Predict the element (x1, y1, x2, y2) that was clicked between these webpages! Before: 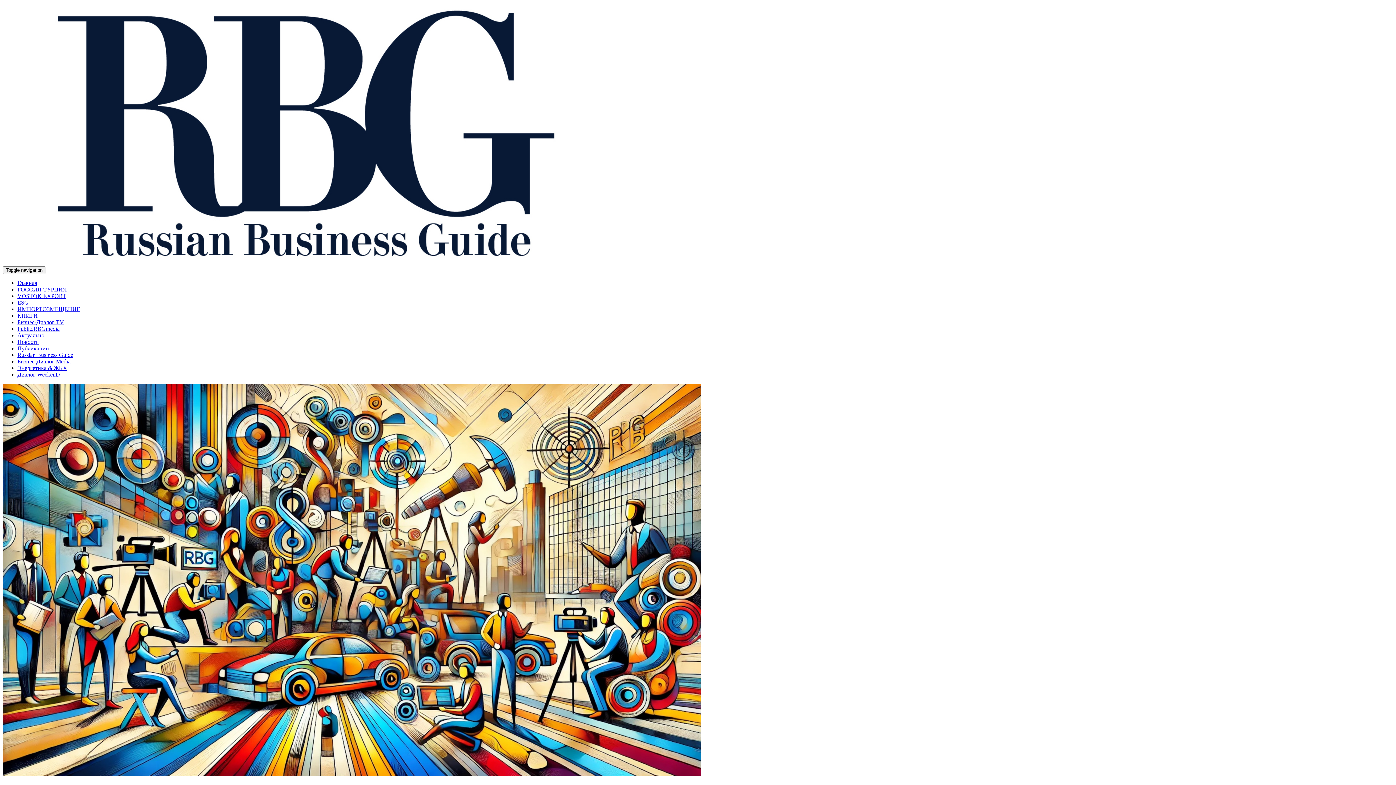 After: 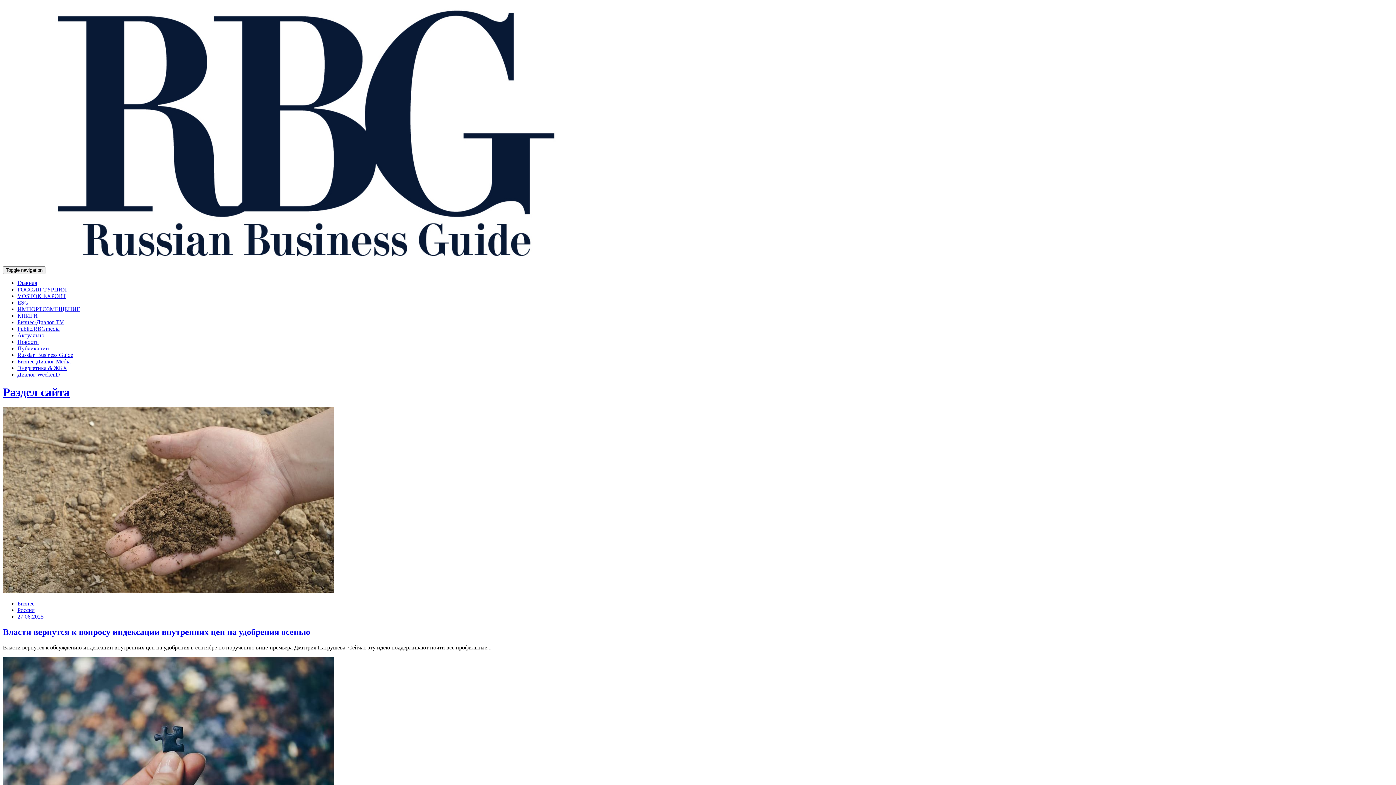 Action: bbox: (17, 332, 44, 338) label: Актуально